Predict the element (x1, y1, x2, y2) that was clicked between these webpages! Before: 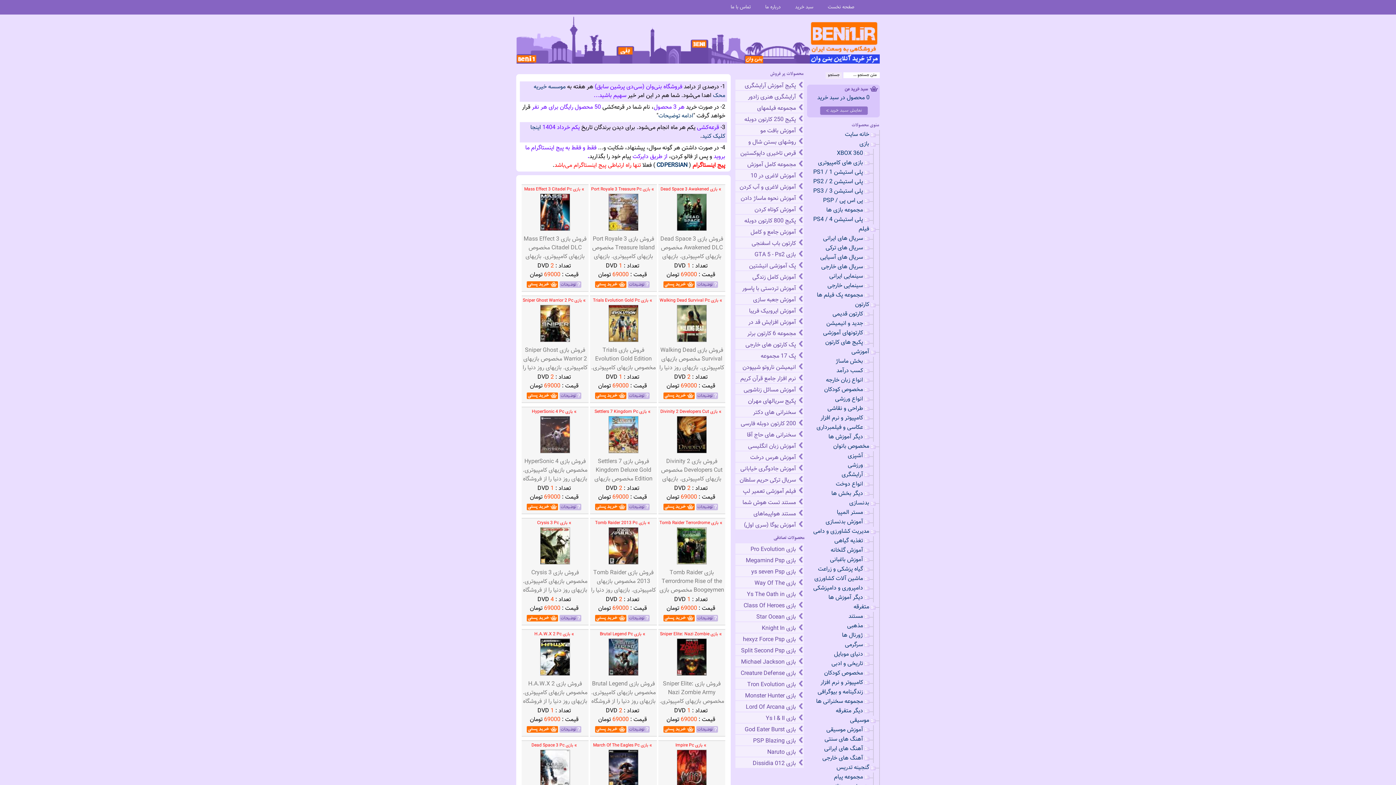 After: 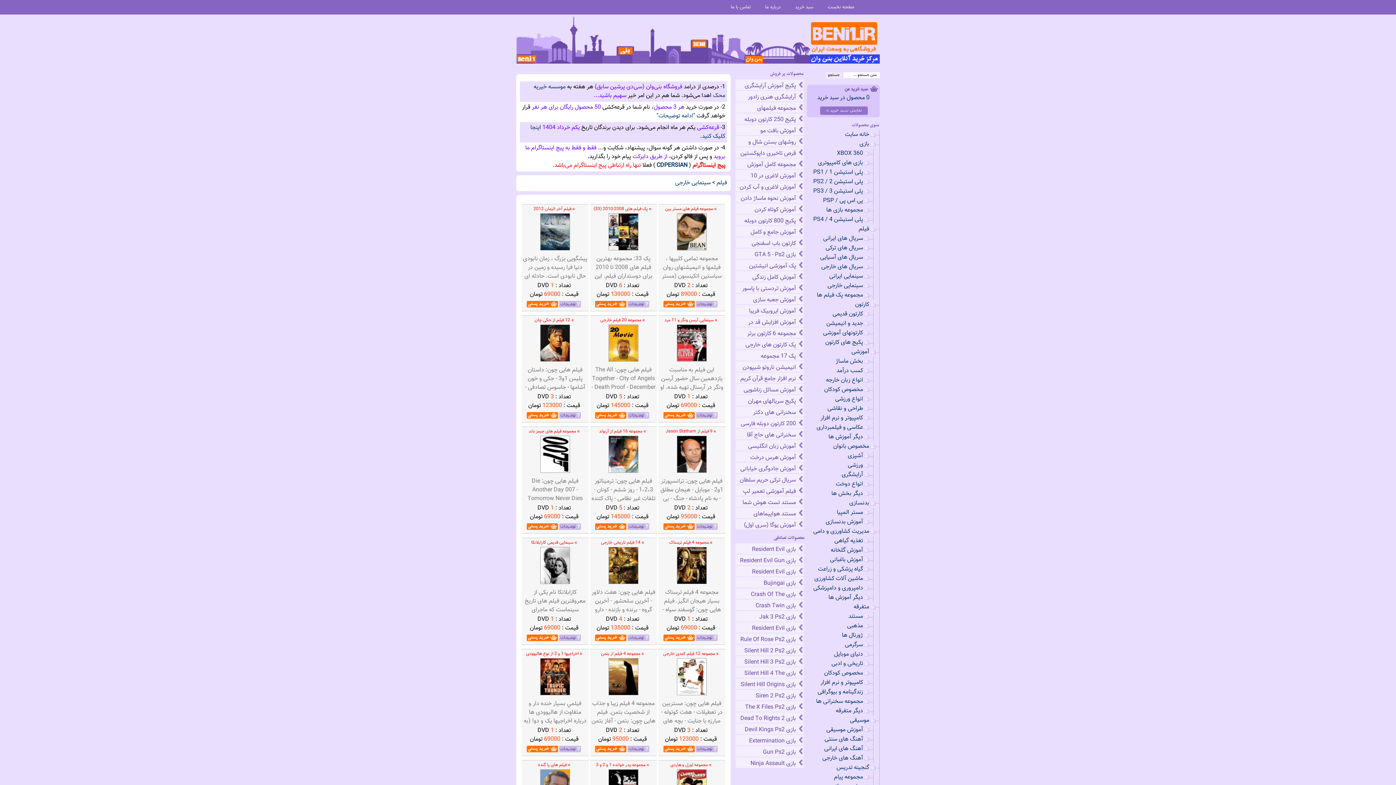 Action: label: سینمایی خارجی bbox: (827, 281, 863, 290)